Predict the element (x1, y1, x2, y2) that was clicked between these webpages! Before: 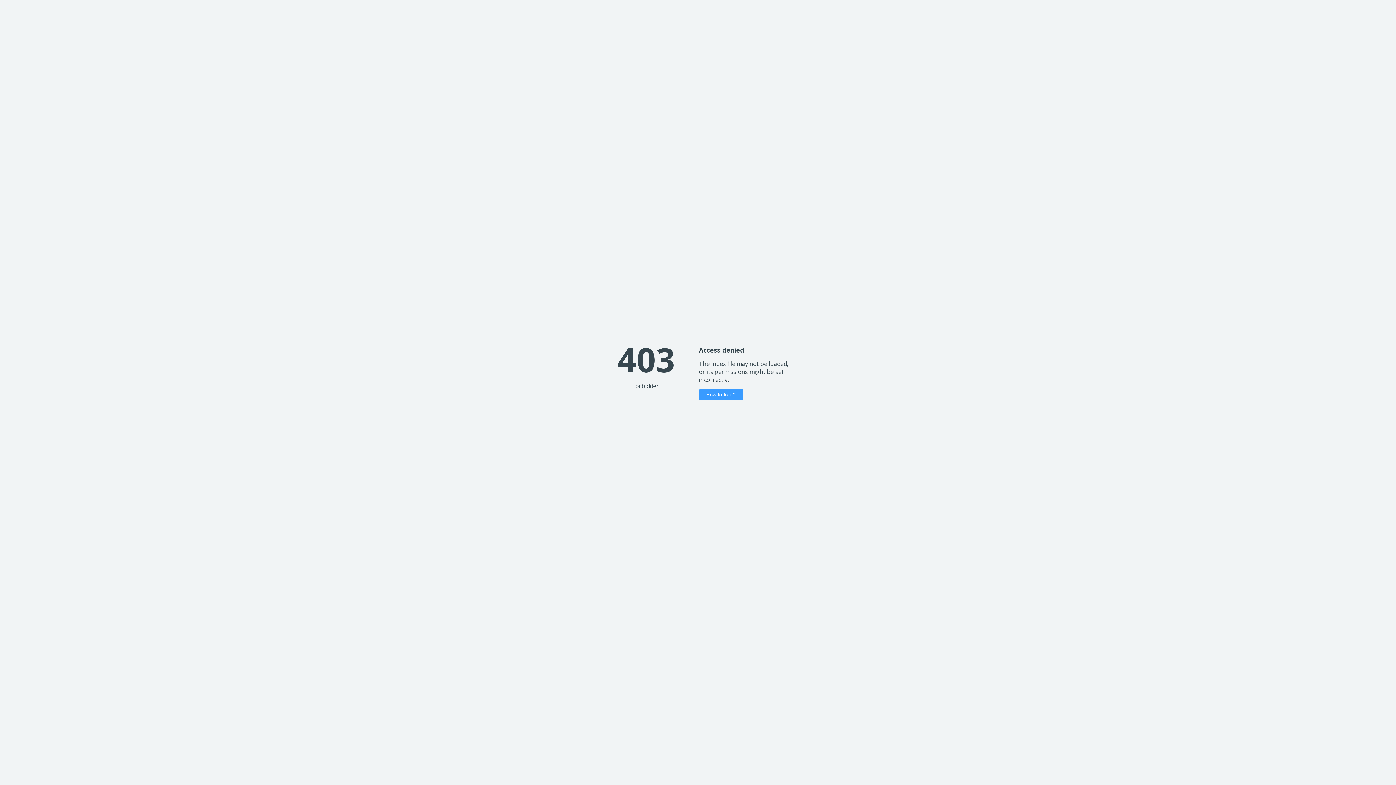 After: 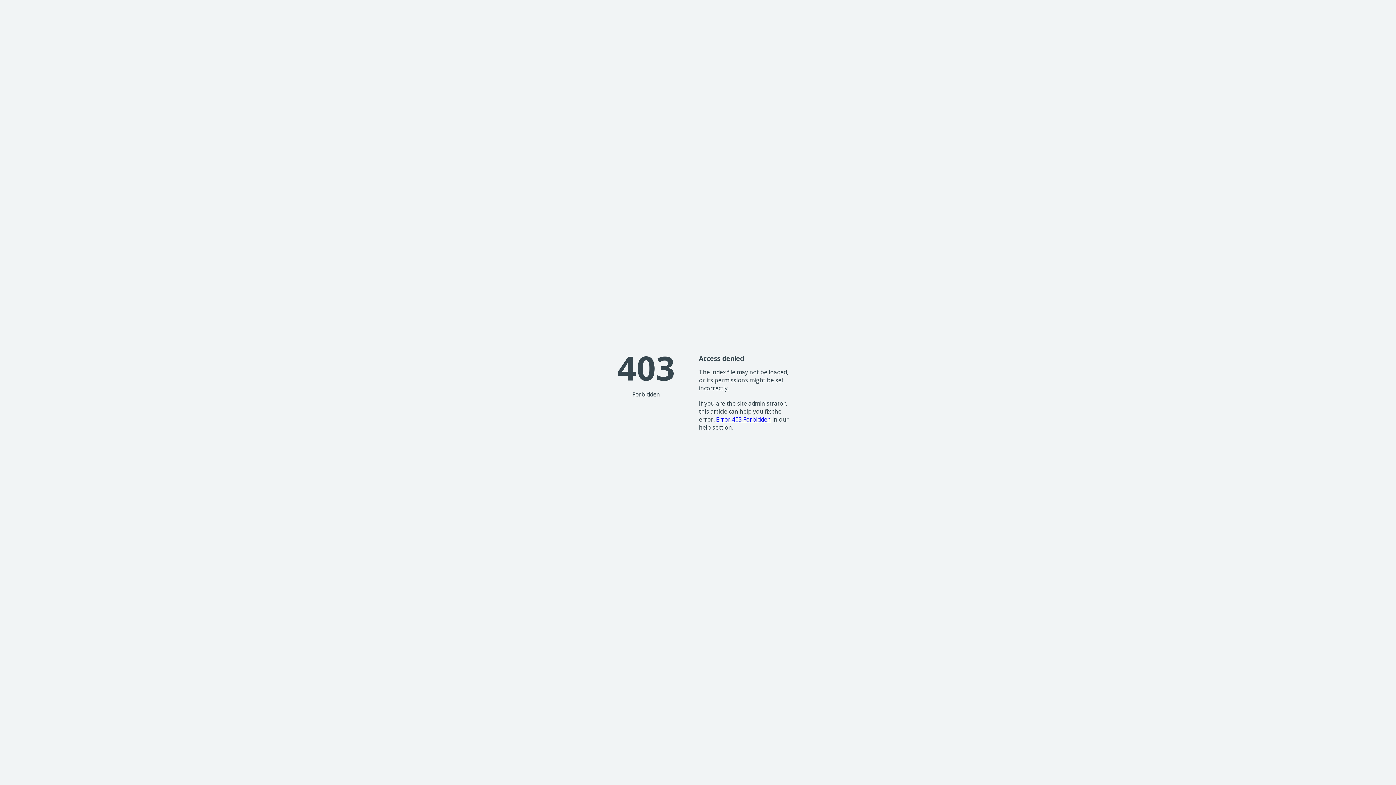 Action: bbox: (699, 389, 743, 400) label: How to fix it?